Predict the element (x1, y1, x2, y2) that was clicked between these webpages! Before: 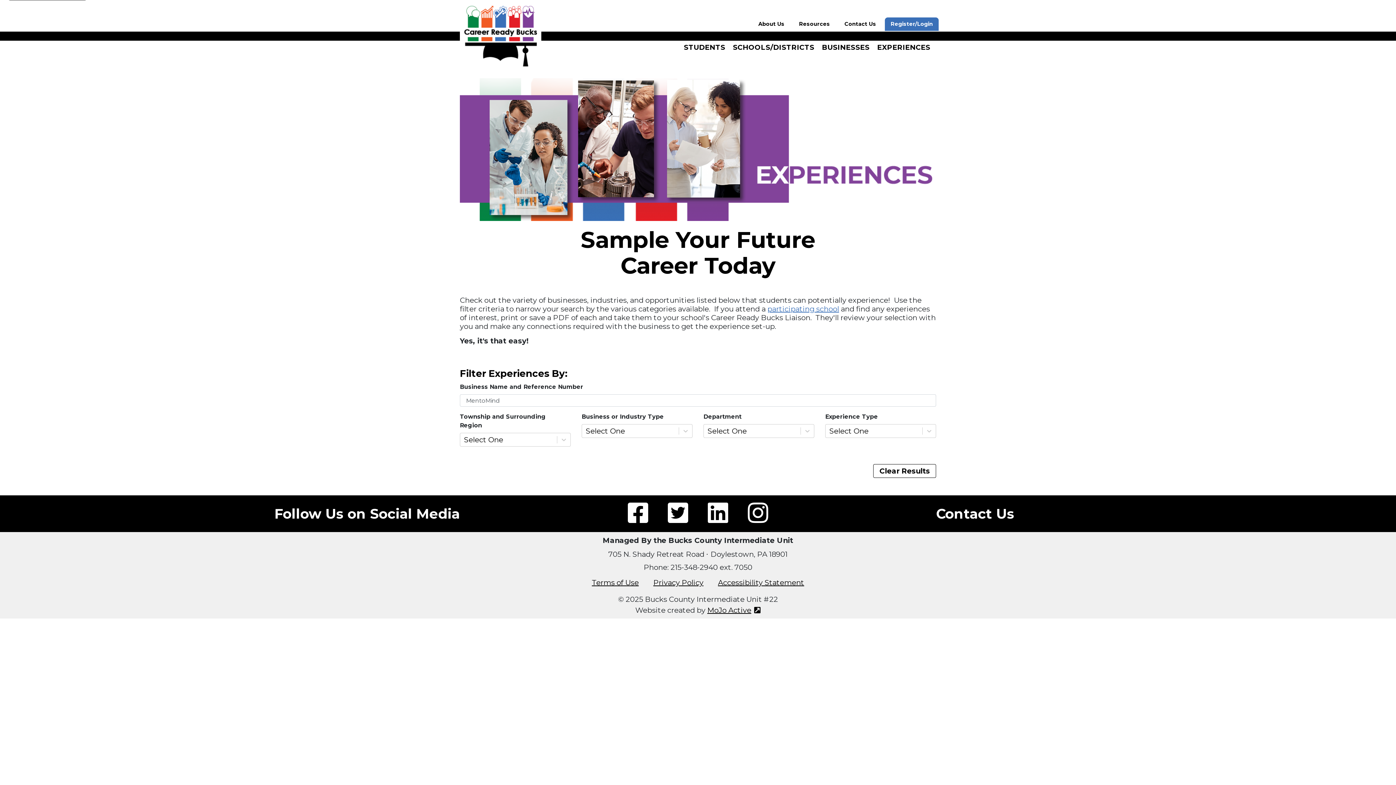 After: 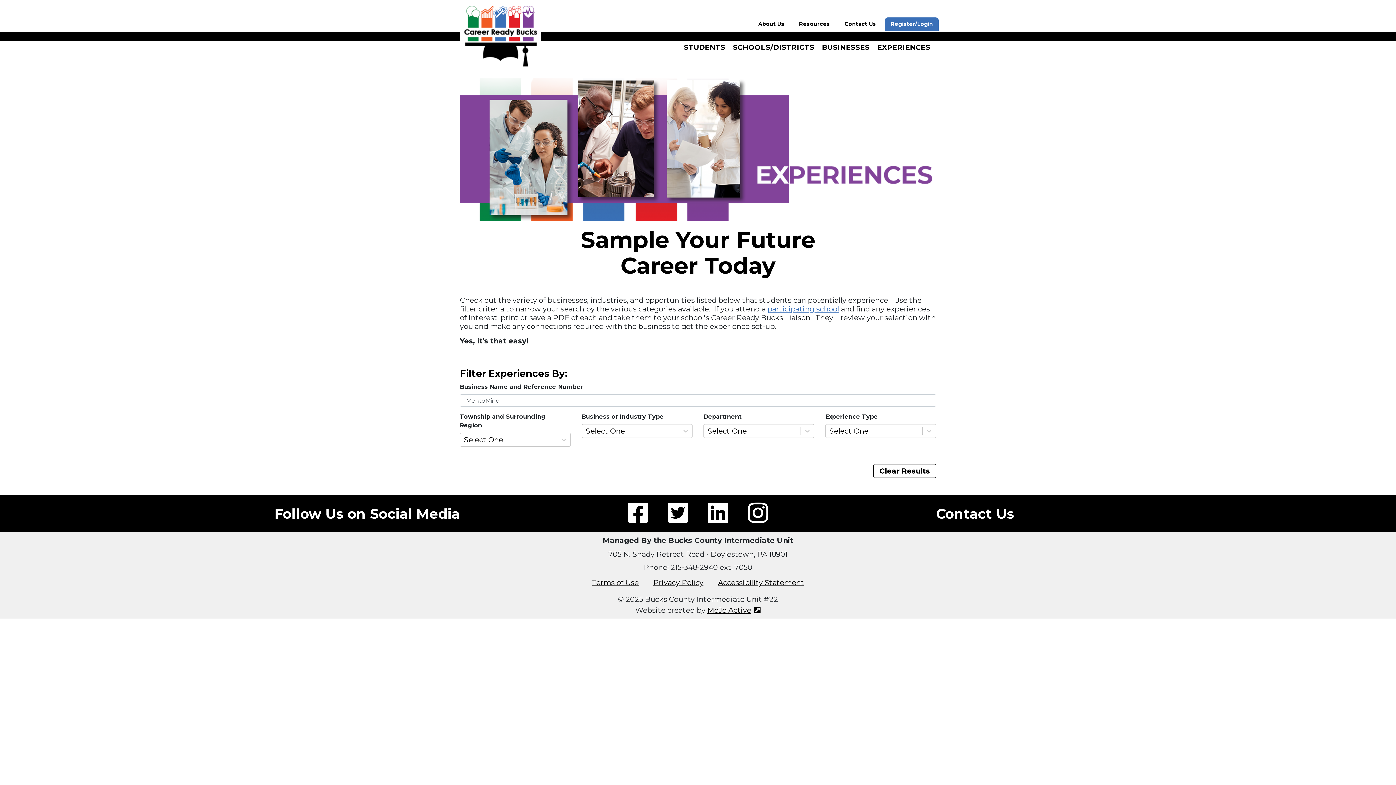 Action: bbox: (707, 606, 760, 615) label: MoJo Active
(external site - opens in new window)